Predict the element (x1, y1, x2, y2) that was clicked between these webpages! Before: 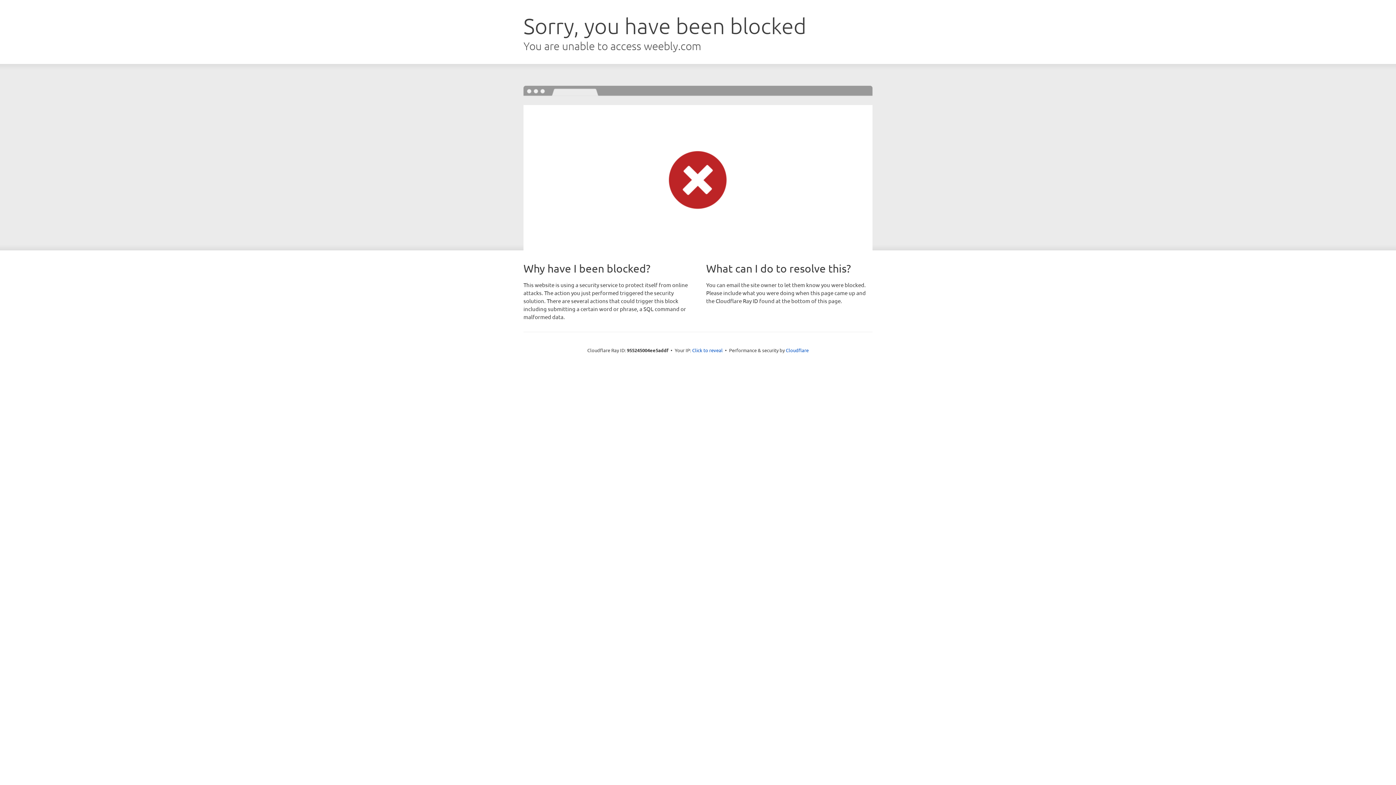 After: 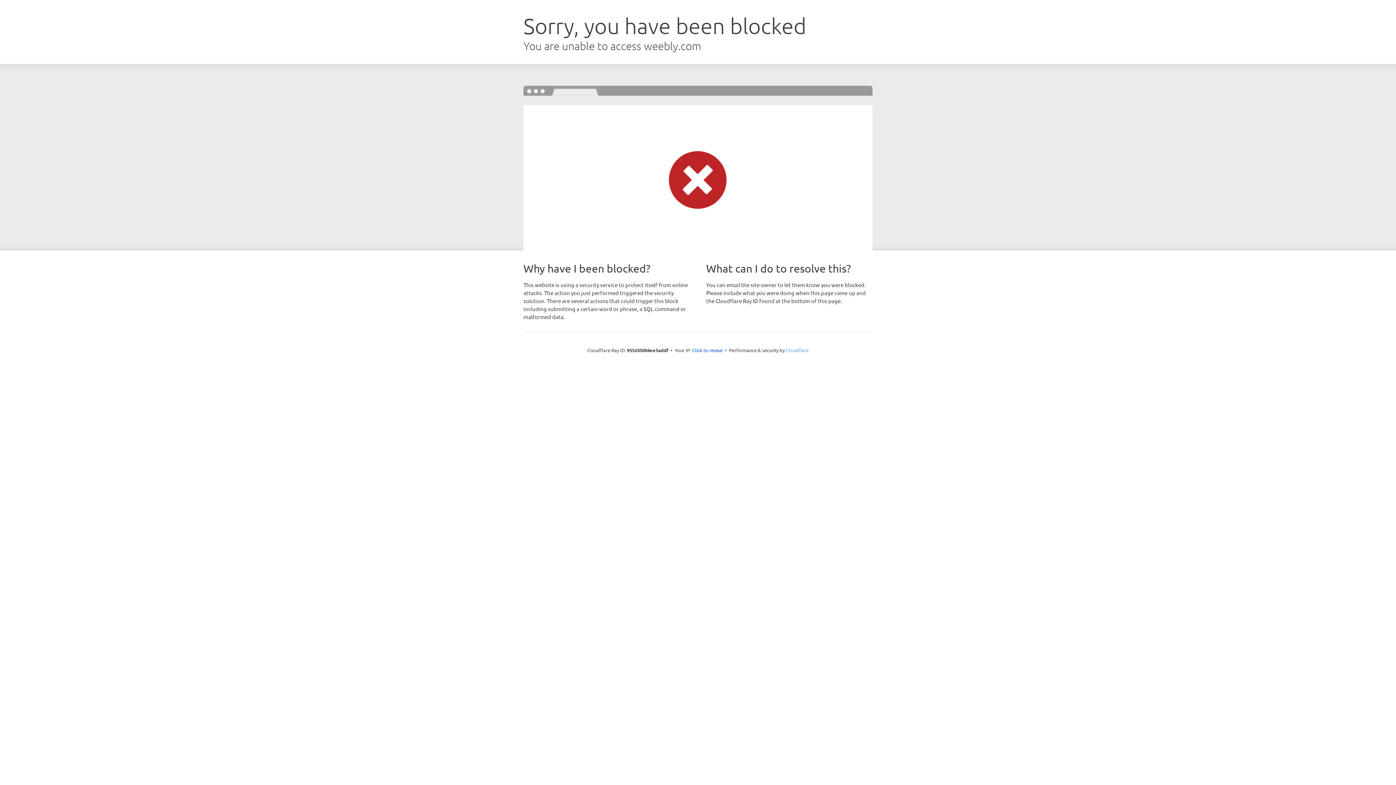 Action: label: Cloudflare bbox: (786, 347, 808, 353)